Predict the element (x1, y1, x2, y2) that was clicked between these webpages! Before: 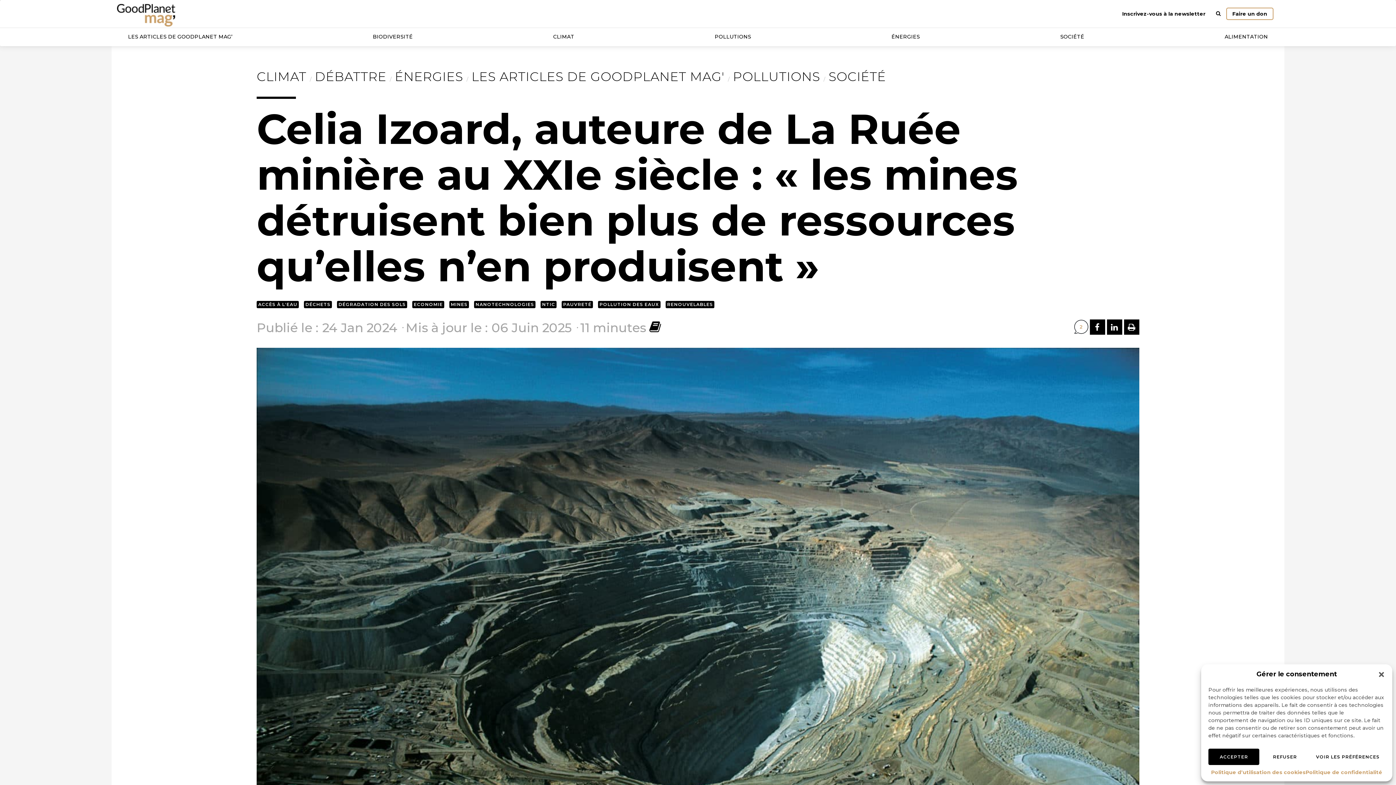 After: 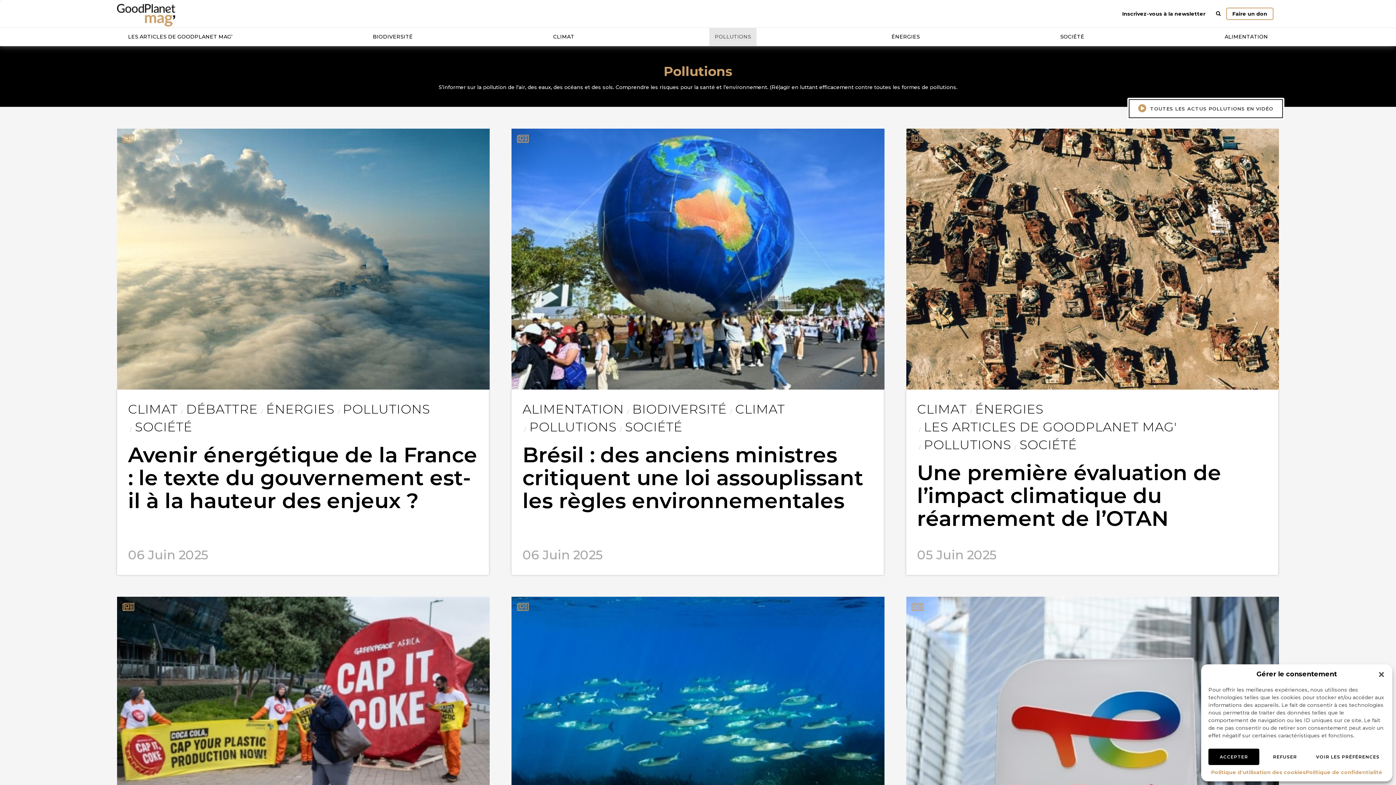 Action: label: POLLUTIONS bbox: (733, 69, 820, 84)